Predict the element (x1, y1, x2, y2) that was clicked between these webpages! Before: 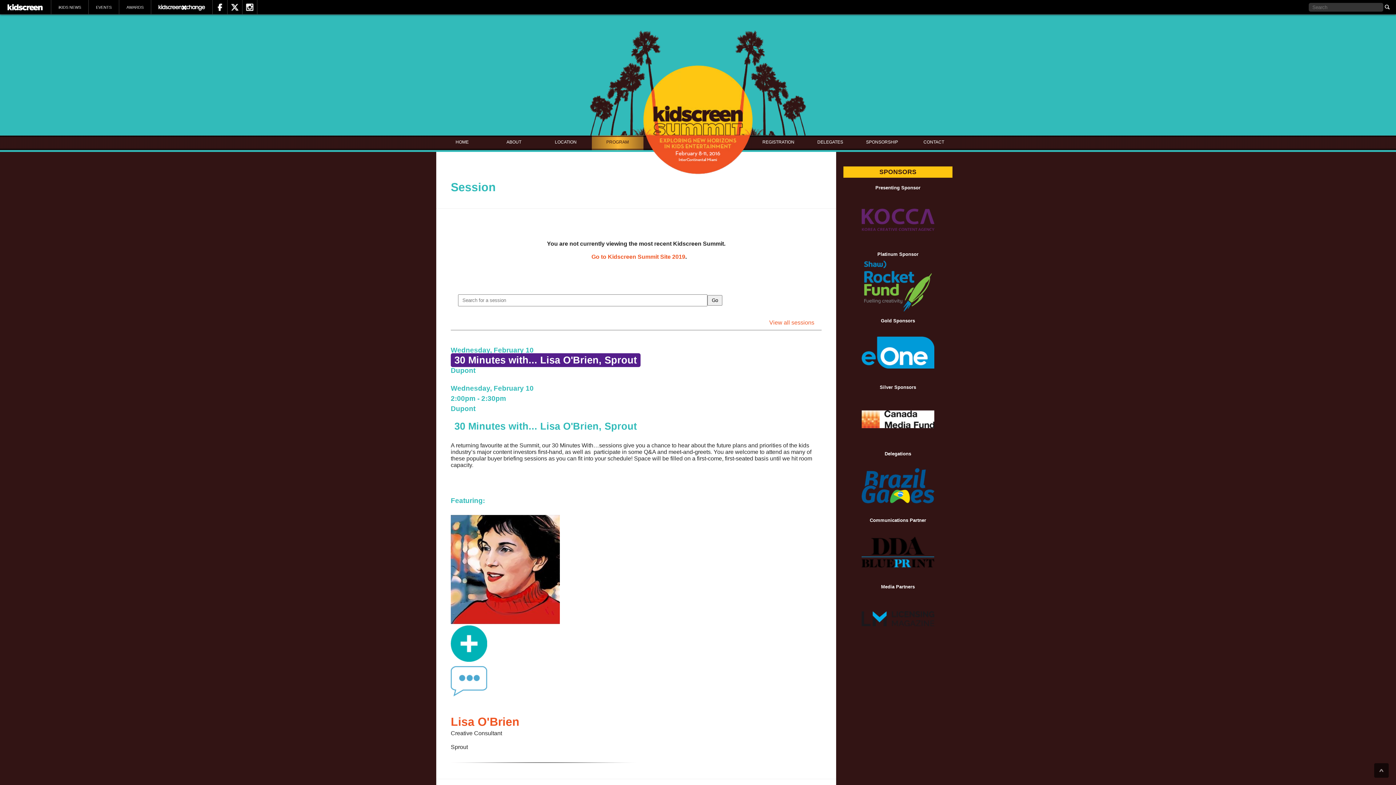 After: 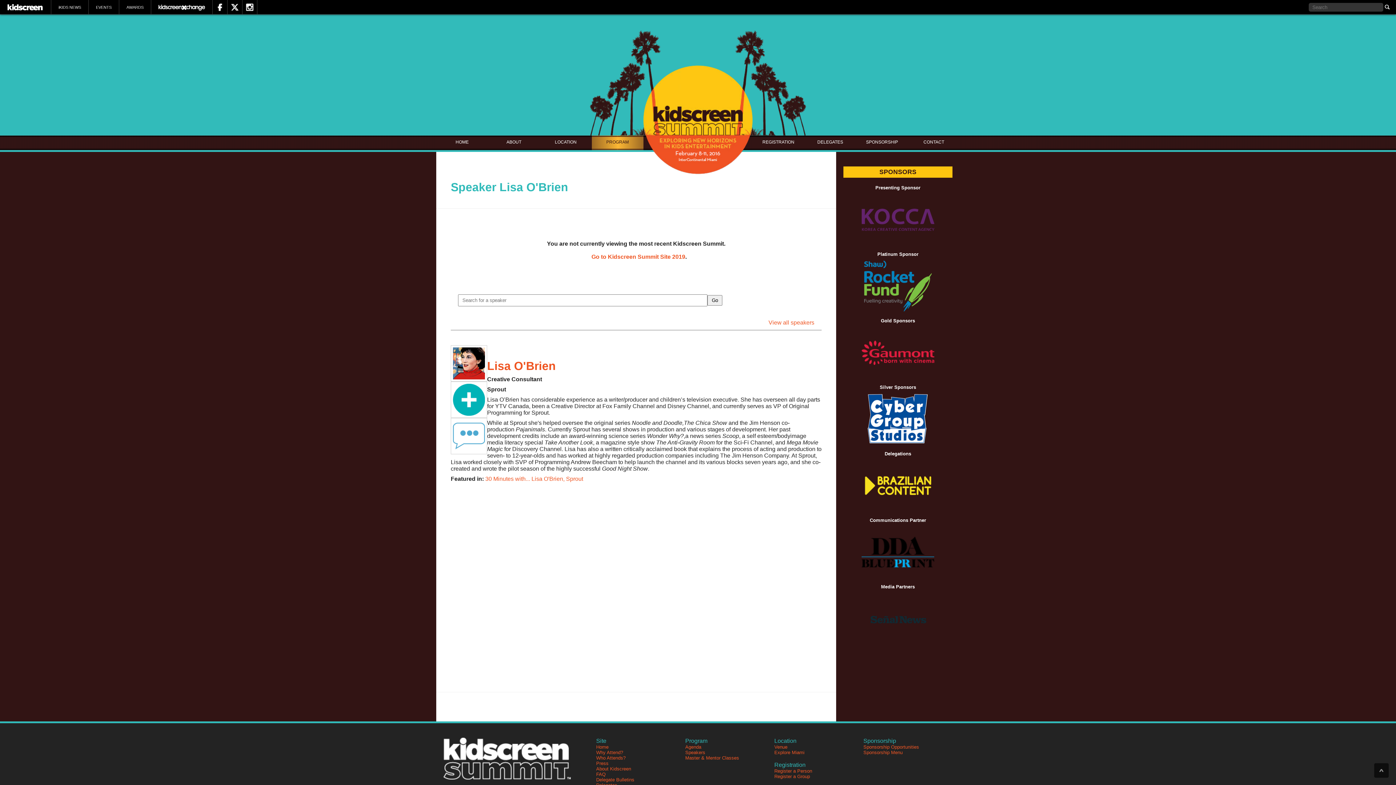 Action: bbox: (450, 619, 560, 625)